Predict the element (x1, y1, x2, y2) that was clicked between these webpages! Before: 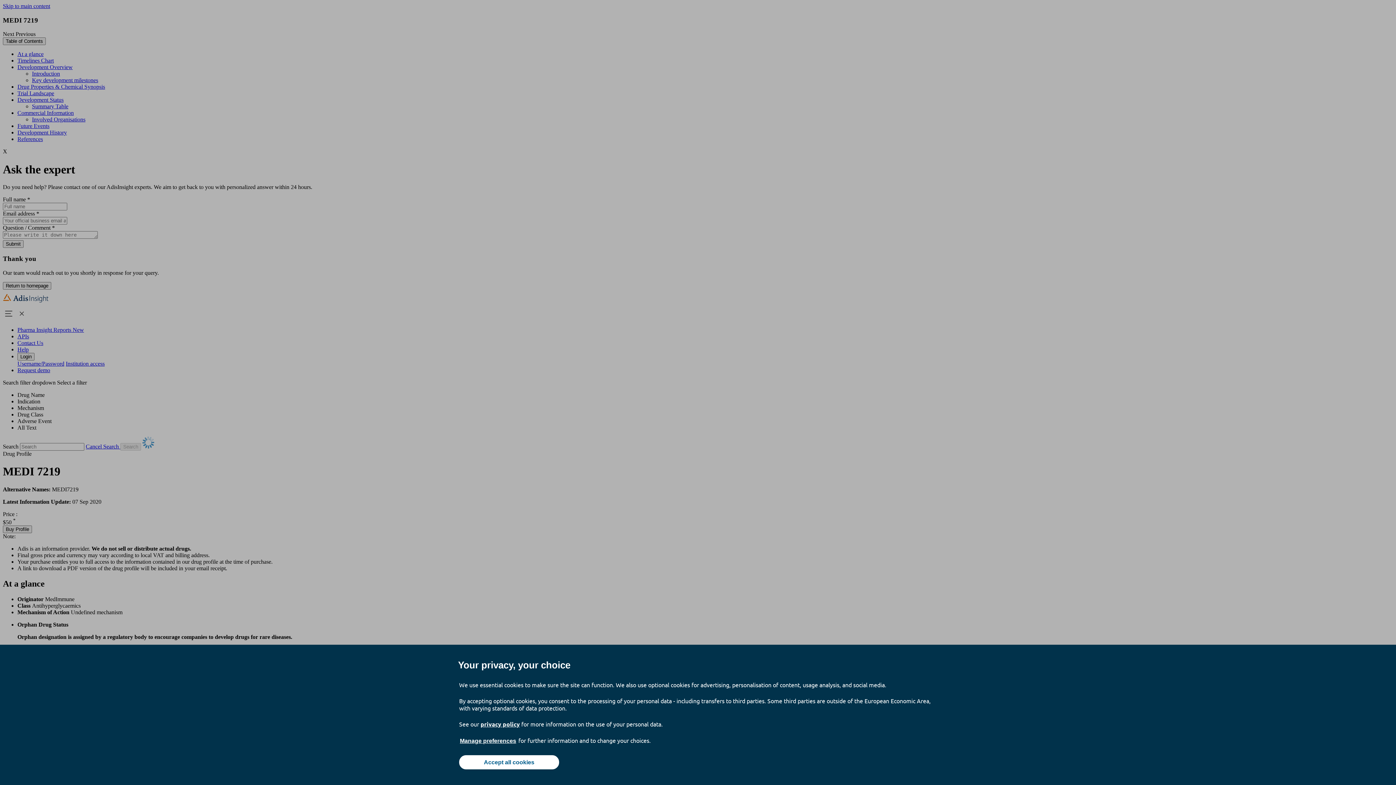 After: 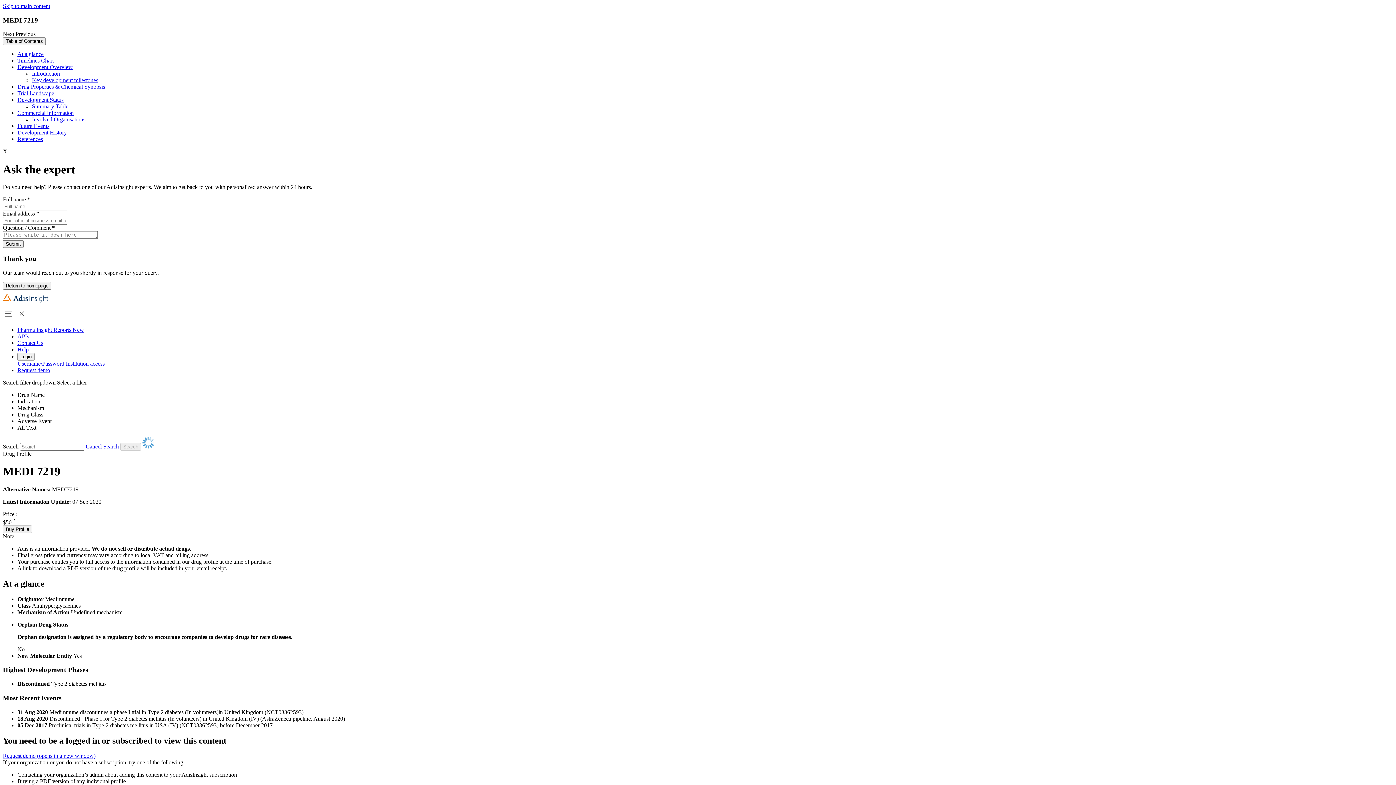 Action: label: Accept all cookies bbox: (459, 755, 559, 769)